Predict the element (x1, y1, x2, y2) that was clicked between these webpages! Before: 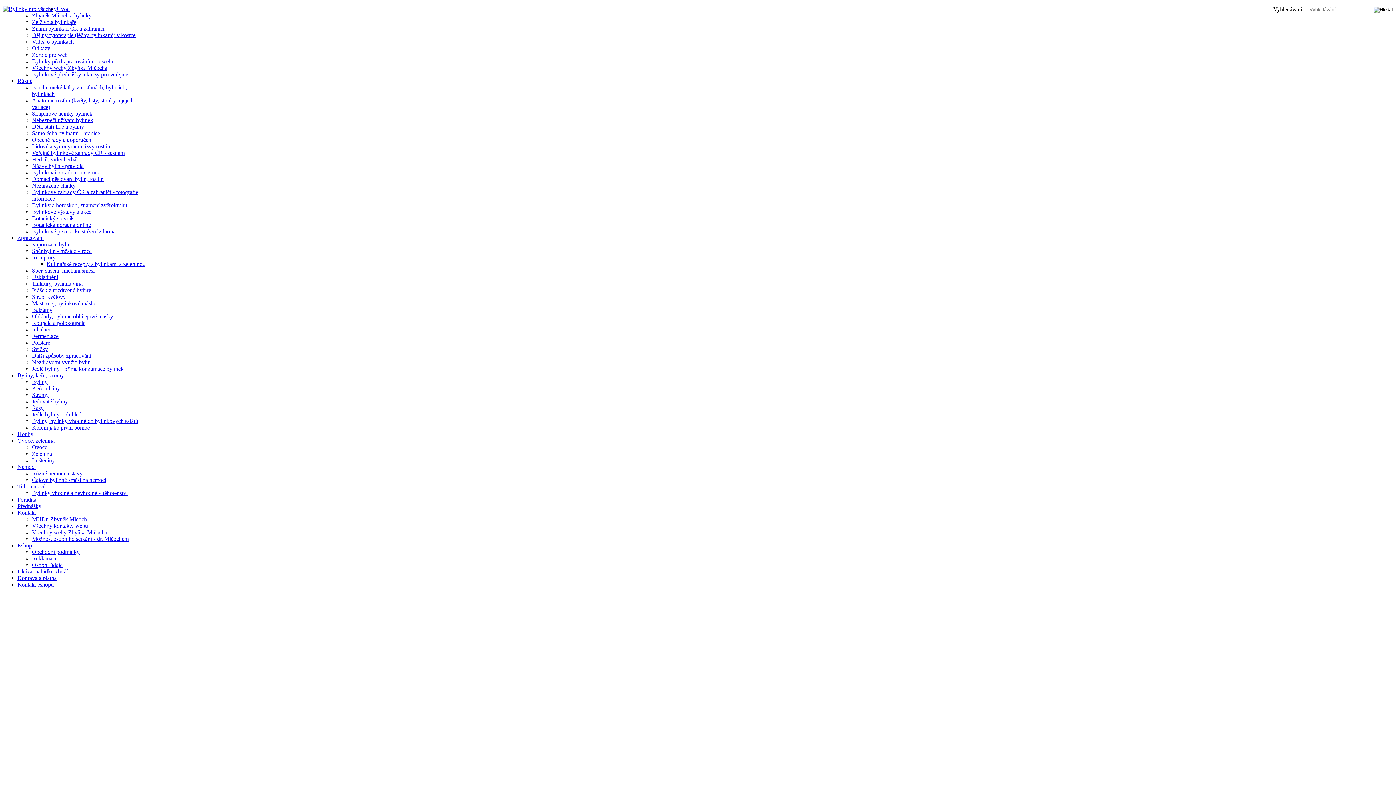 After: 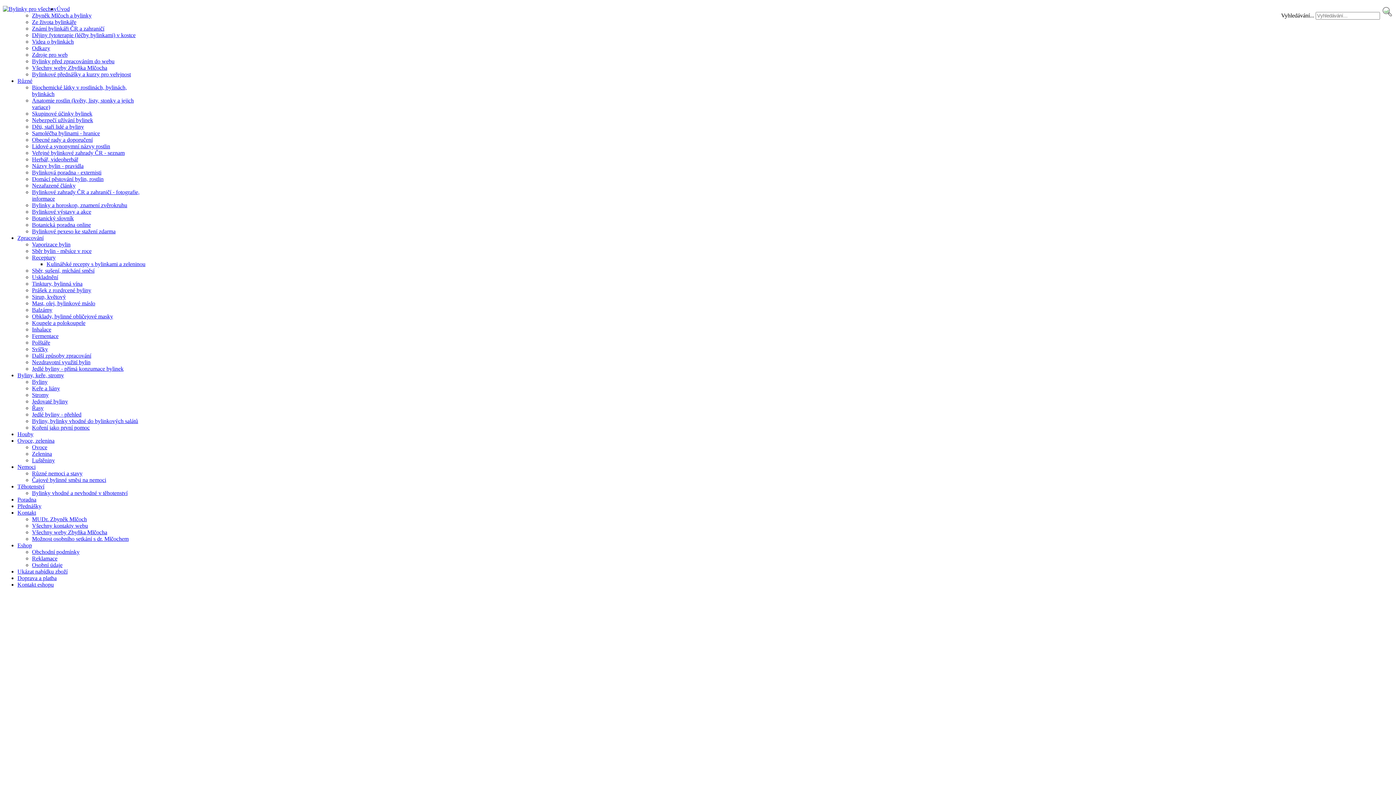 Action: label: Byliny, keře, stromy bbox: (17, 372, 64, 378)